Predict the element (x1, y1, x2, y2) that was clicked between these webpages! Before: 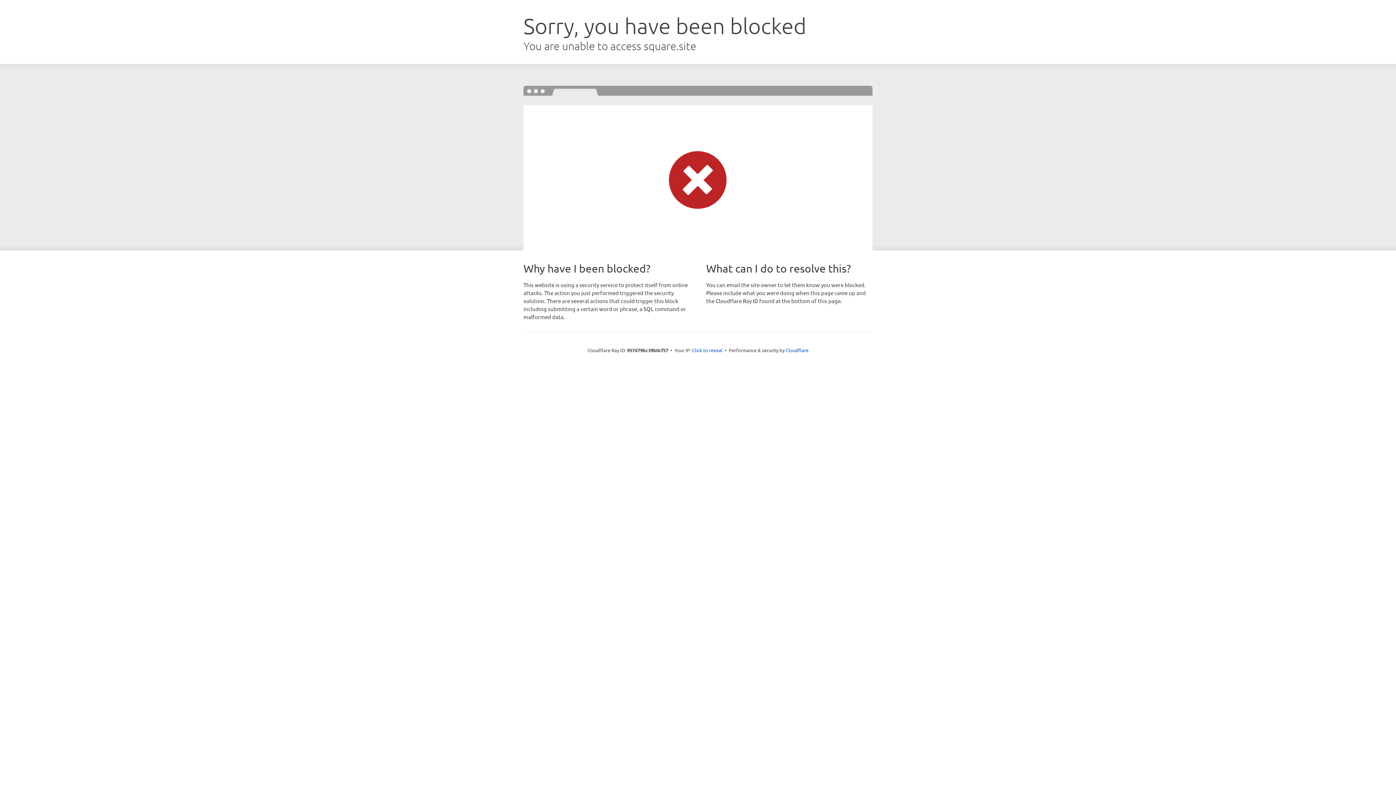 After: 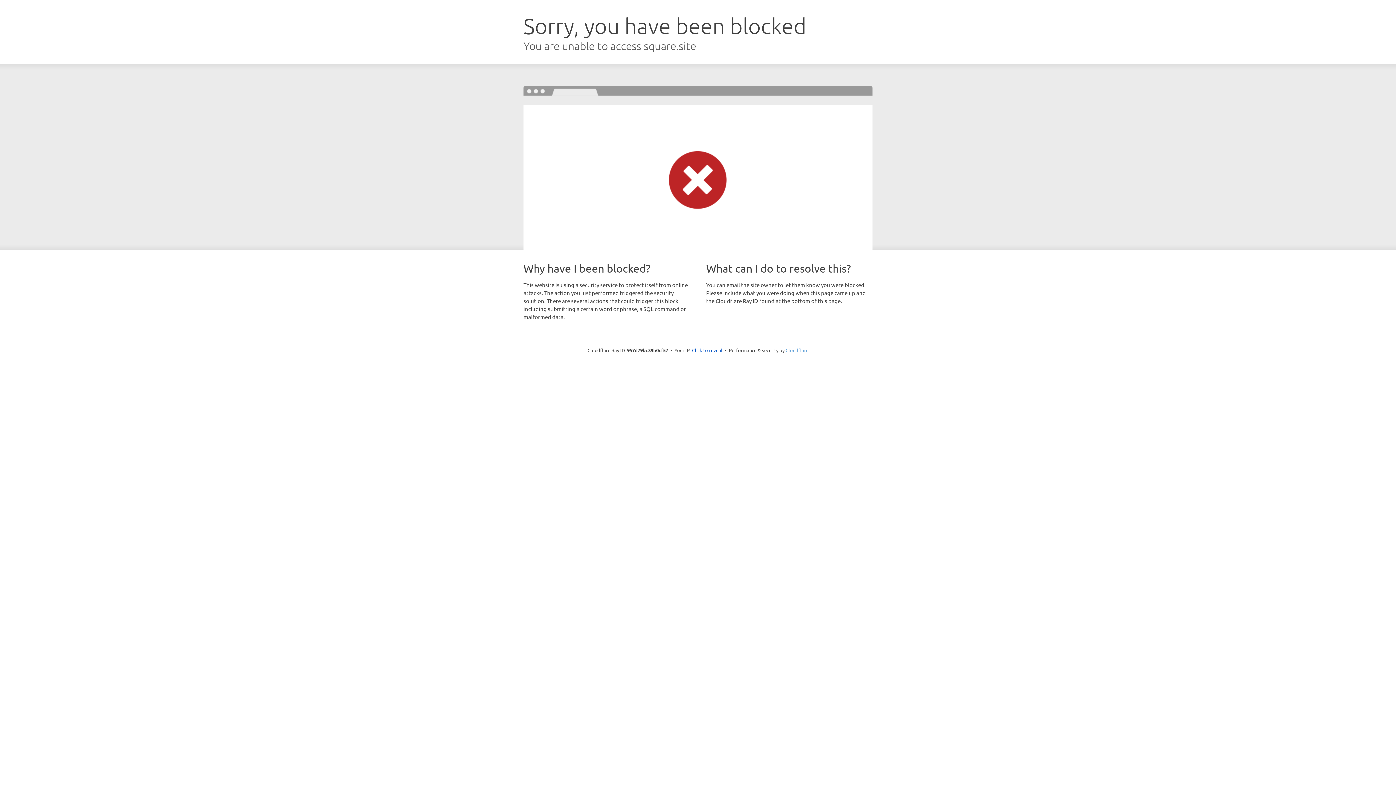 Action: label: Cloudflare bbox: (785, 347, 808, 353)